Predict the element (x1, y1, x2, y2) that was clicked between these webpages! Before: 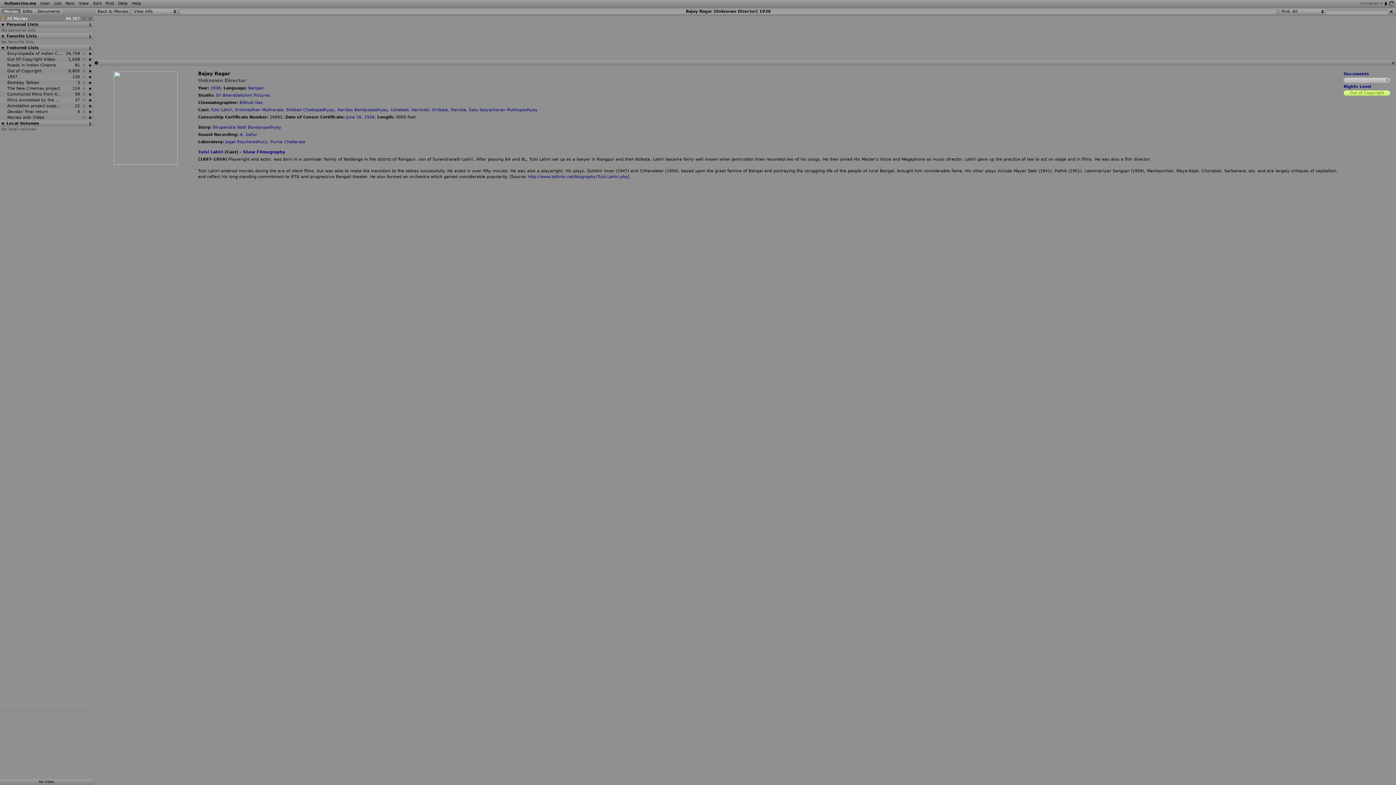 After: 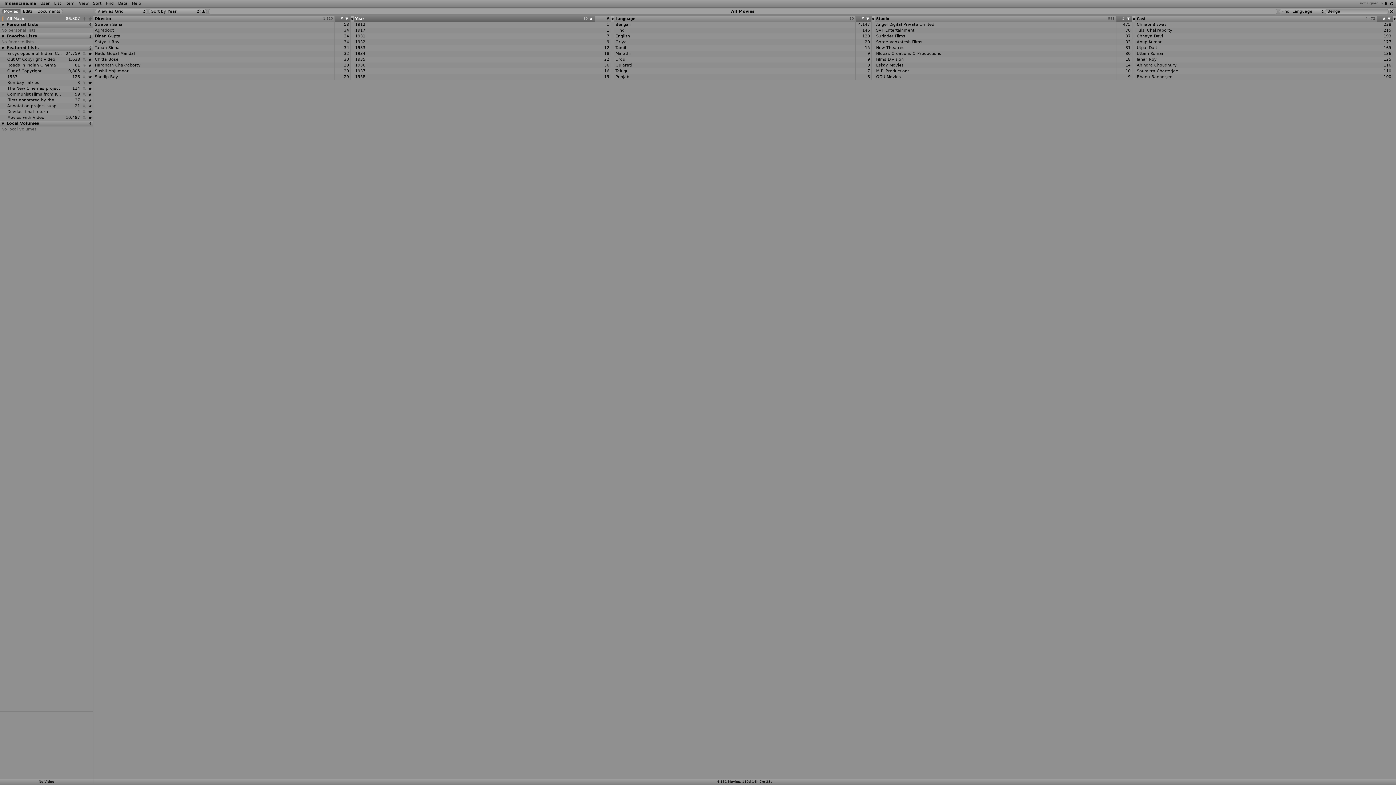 Action: label: Bengali bbox: (248, 85, 263, 90)